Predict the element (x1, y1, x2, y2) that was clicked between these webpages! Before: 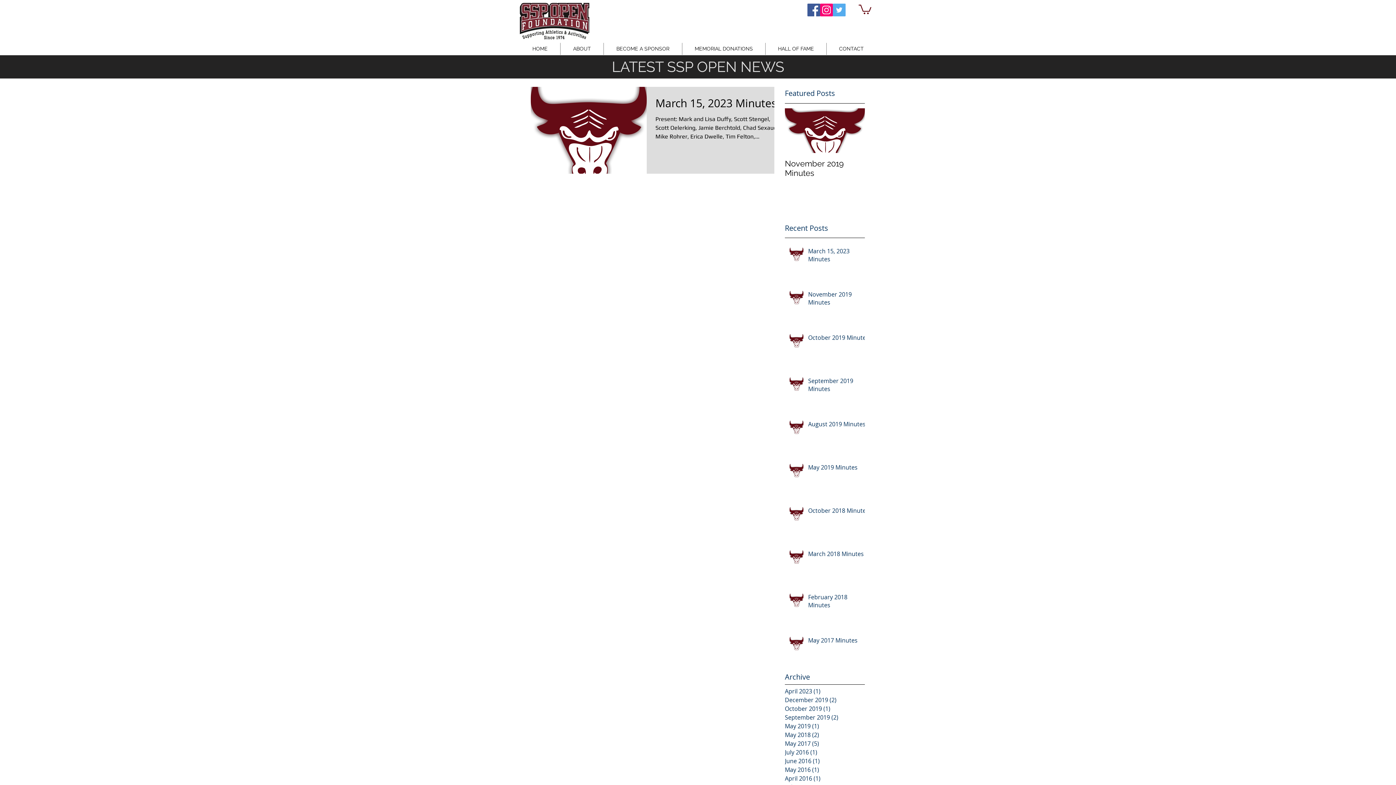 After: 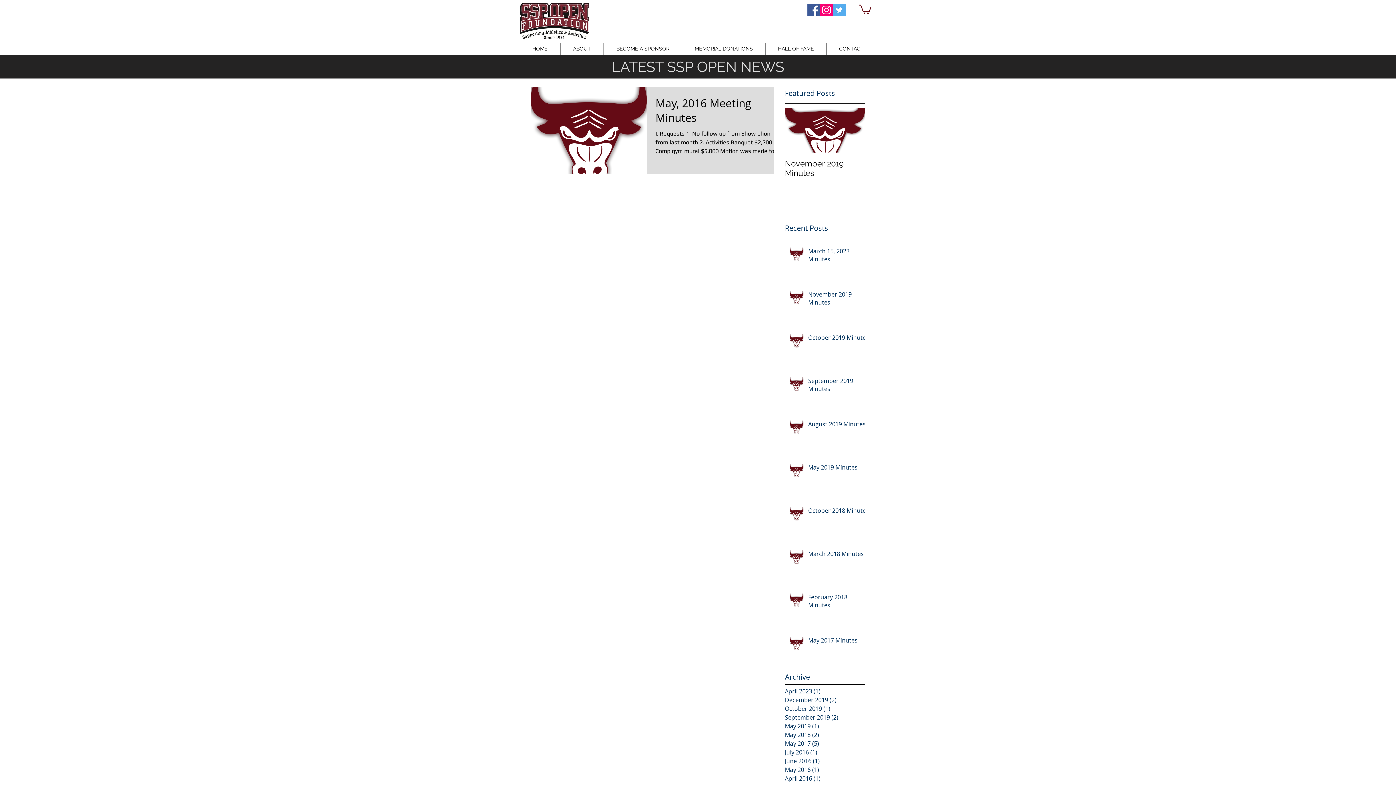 Action: label: June 2016 (1)
1 post bbox: (785, 757, 861, 765)